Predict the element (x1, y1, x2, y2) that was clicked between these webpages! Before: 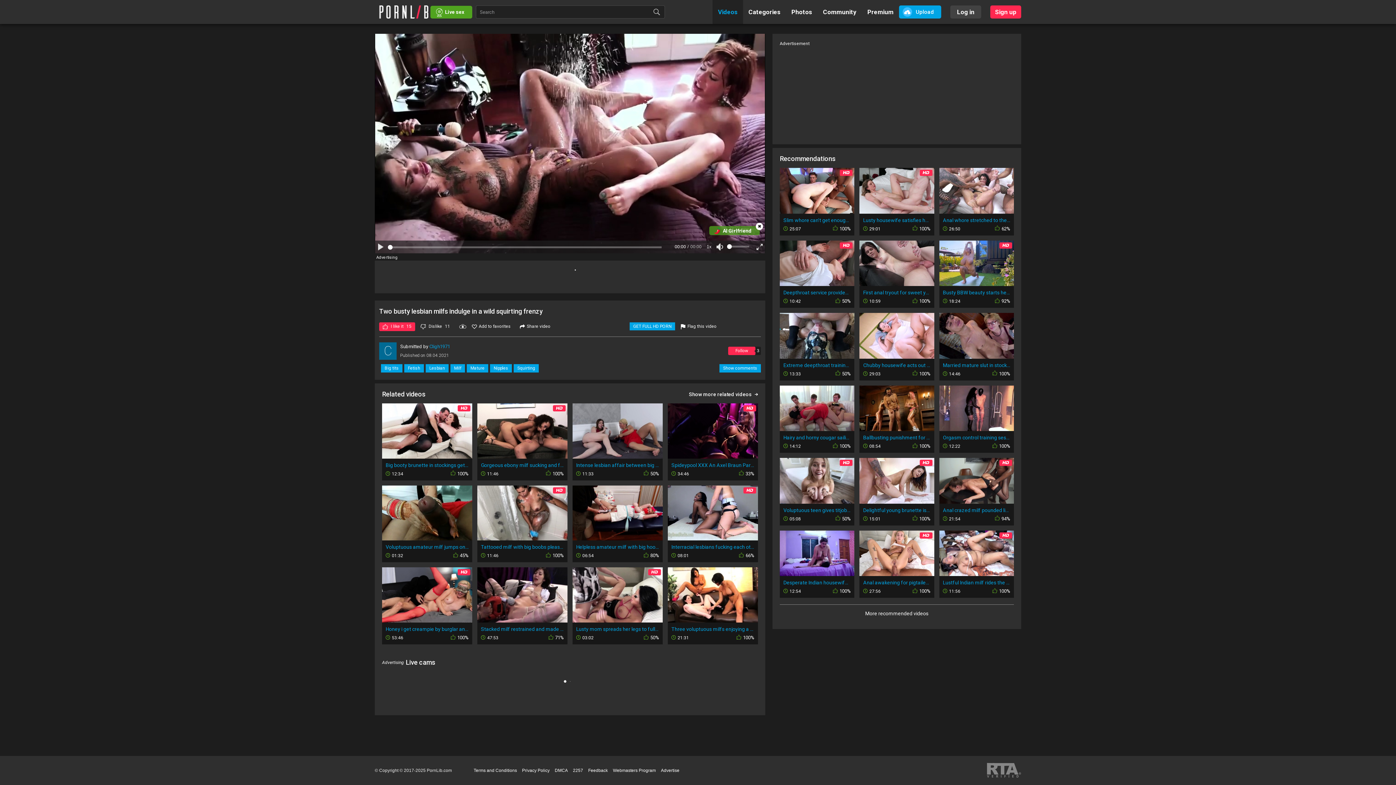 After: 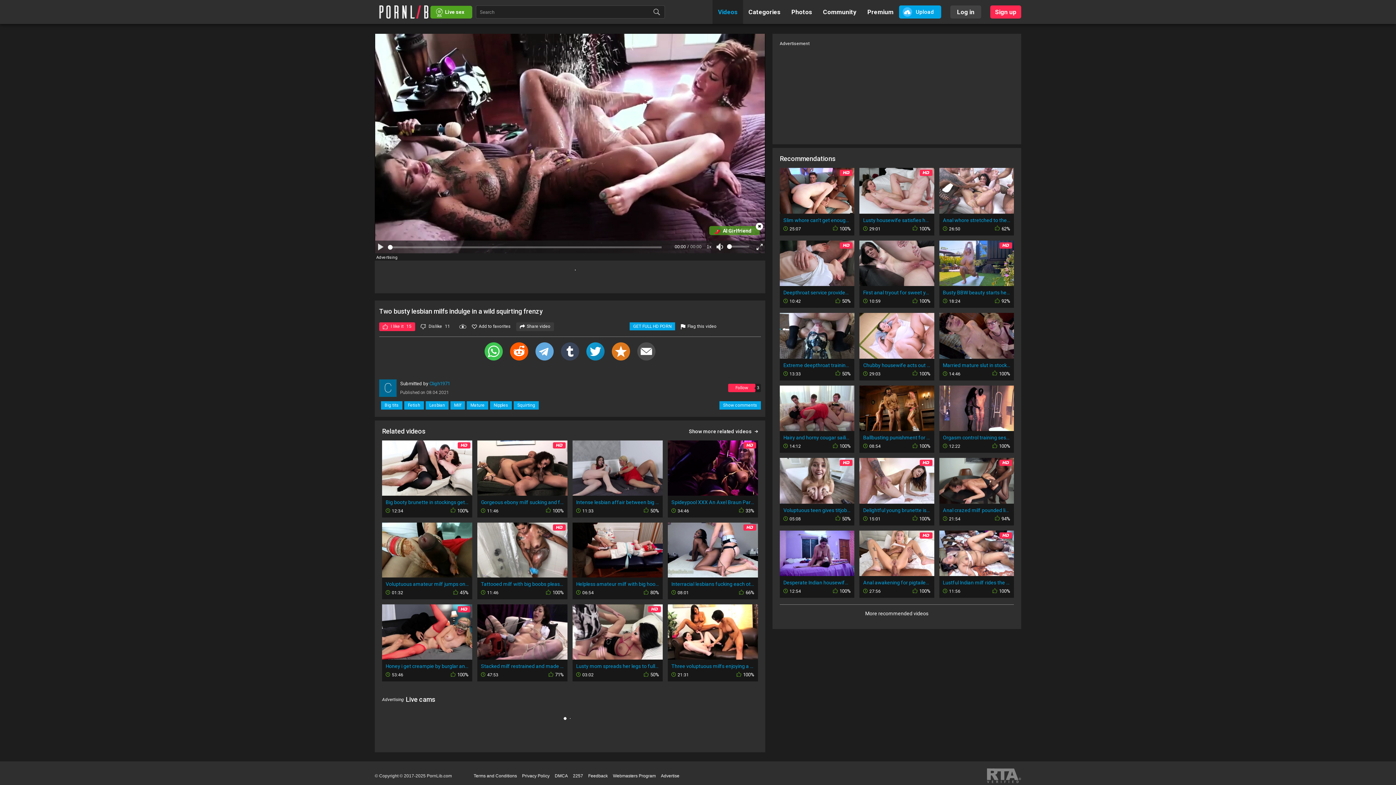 Action: label:  Share video bbox: (516, 322, 554, 331)